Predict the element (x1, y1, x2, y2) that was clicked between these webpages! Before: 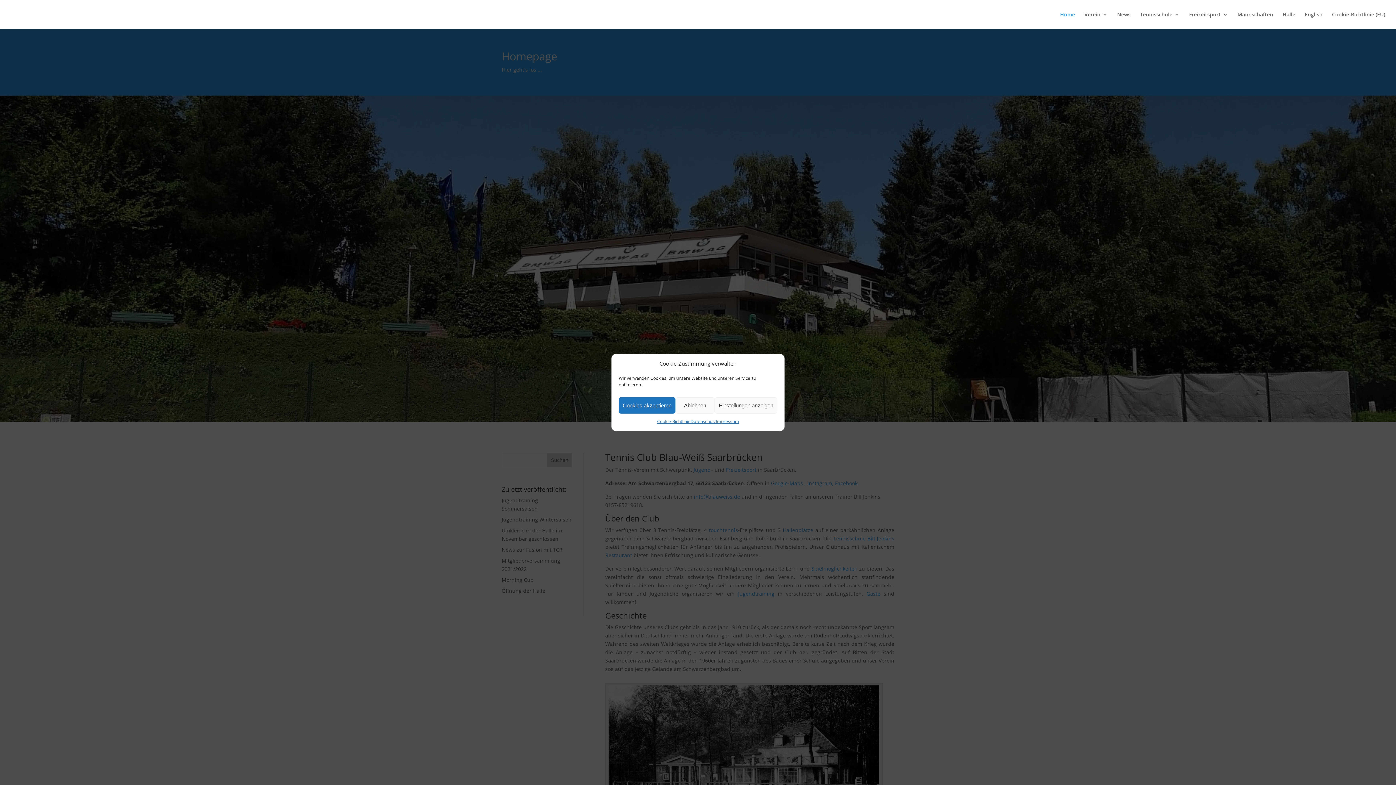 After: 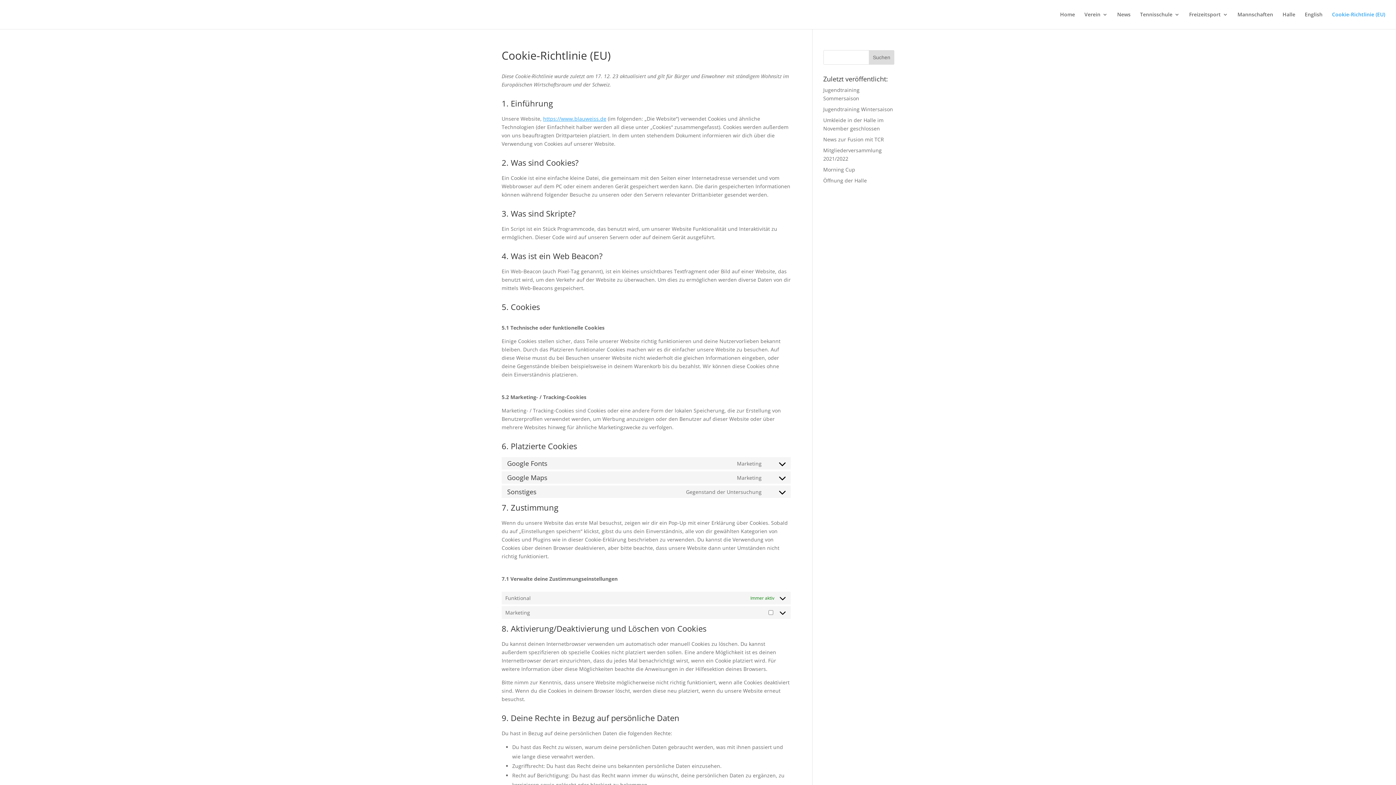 Action: bbox: (1332, 12, 1385, 29) label: Cookie-Richtlinie (EU)